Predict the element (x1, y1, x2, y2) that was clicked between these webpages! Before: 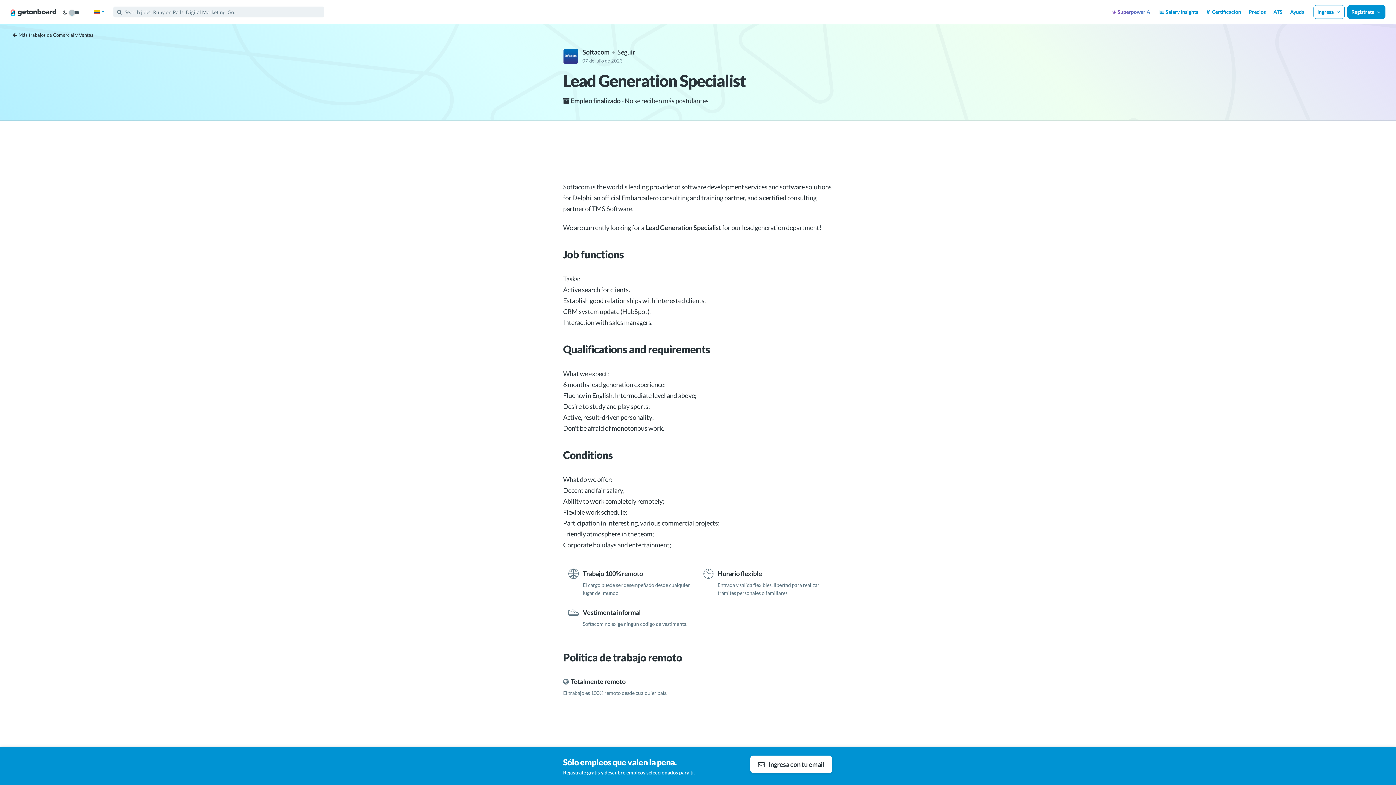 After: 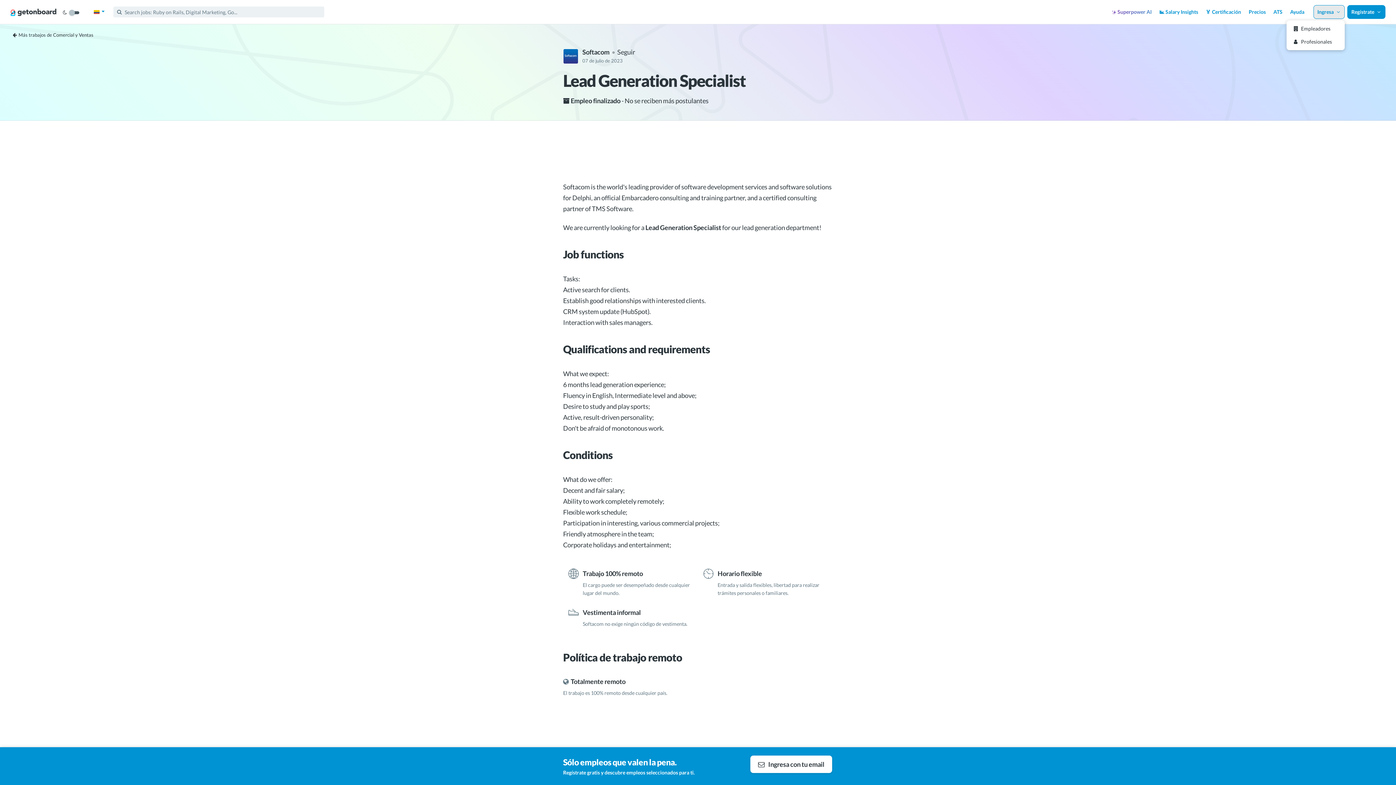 Action: label: Ingresa  bbox: (1313, 5, 1345, 18)